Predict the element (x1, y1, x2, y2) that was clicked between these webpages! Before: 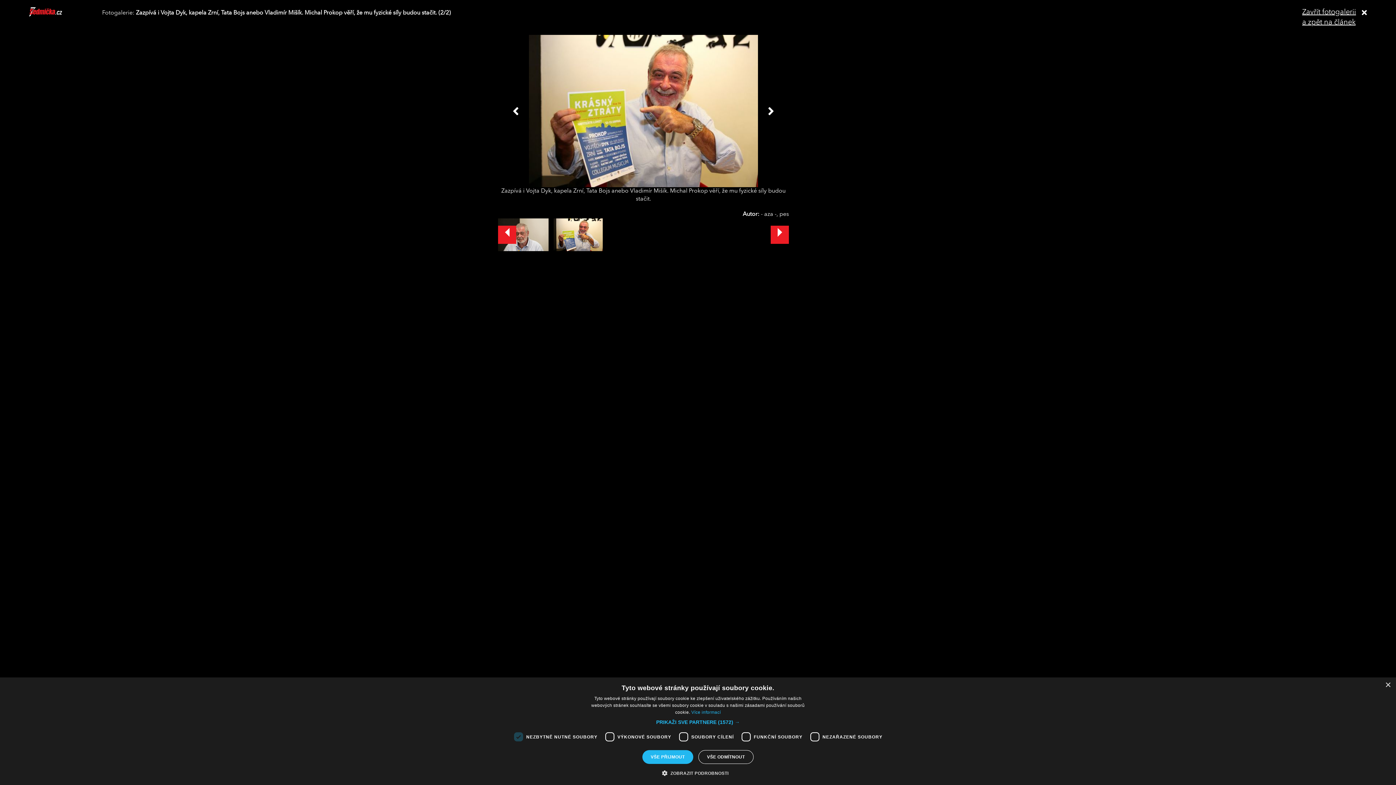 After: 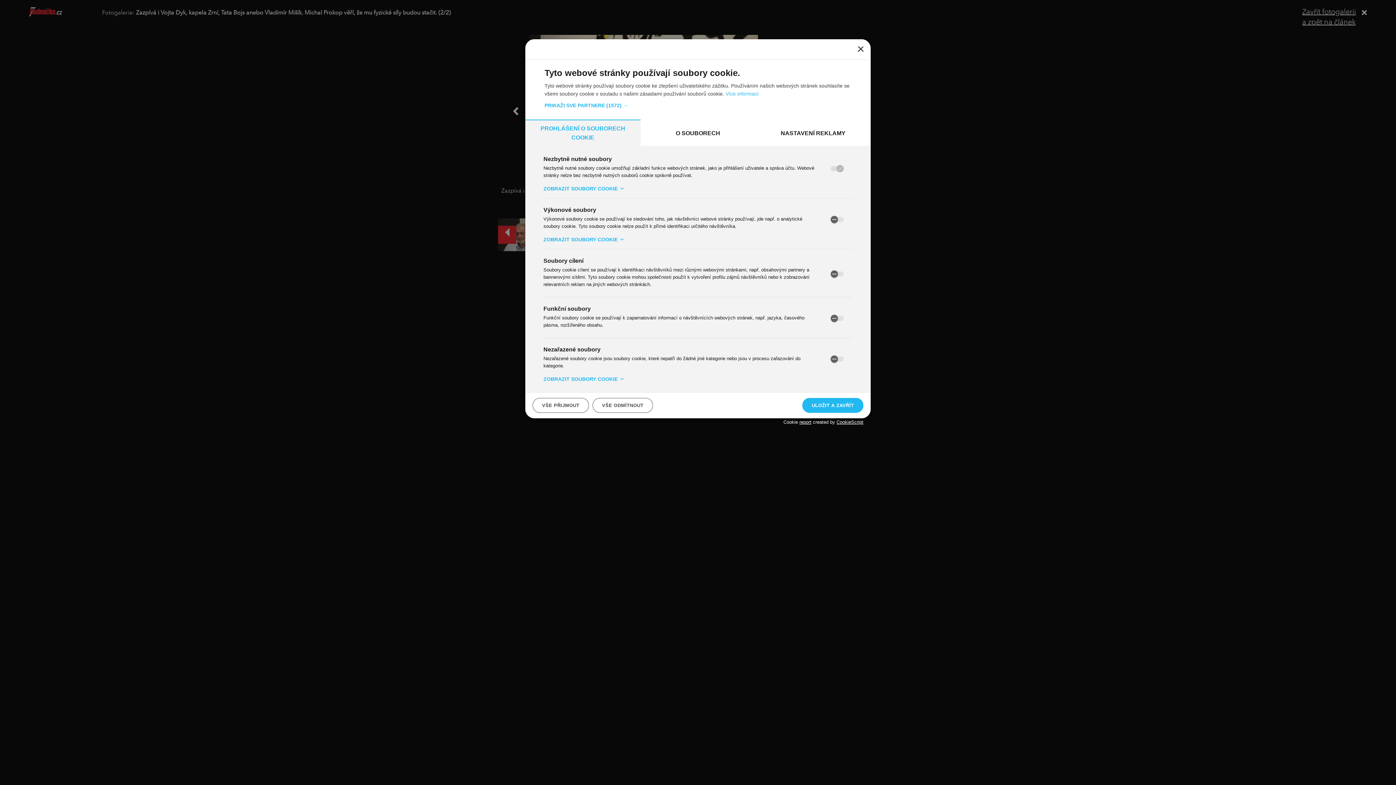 Action: label:  ZOBRAZIT PODROBNOSTI bbox: (667, 769, 728, 776)